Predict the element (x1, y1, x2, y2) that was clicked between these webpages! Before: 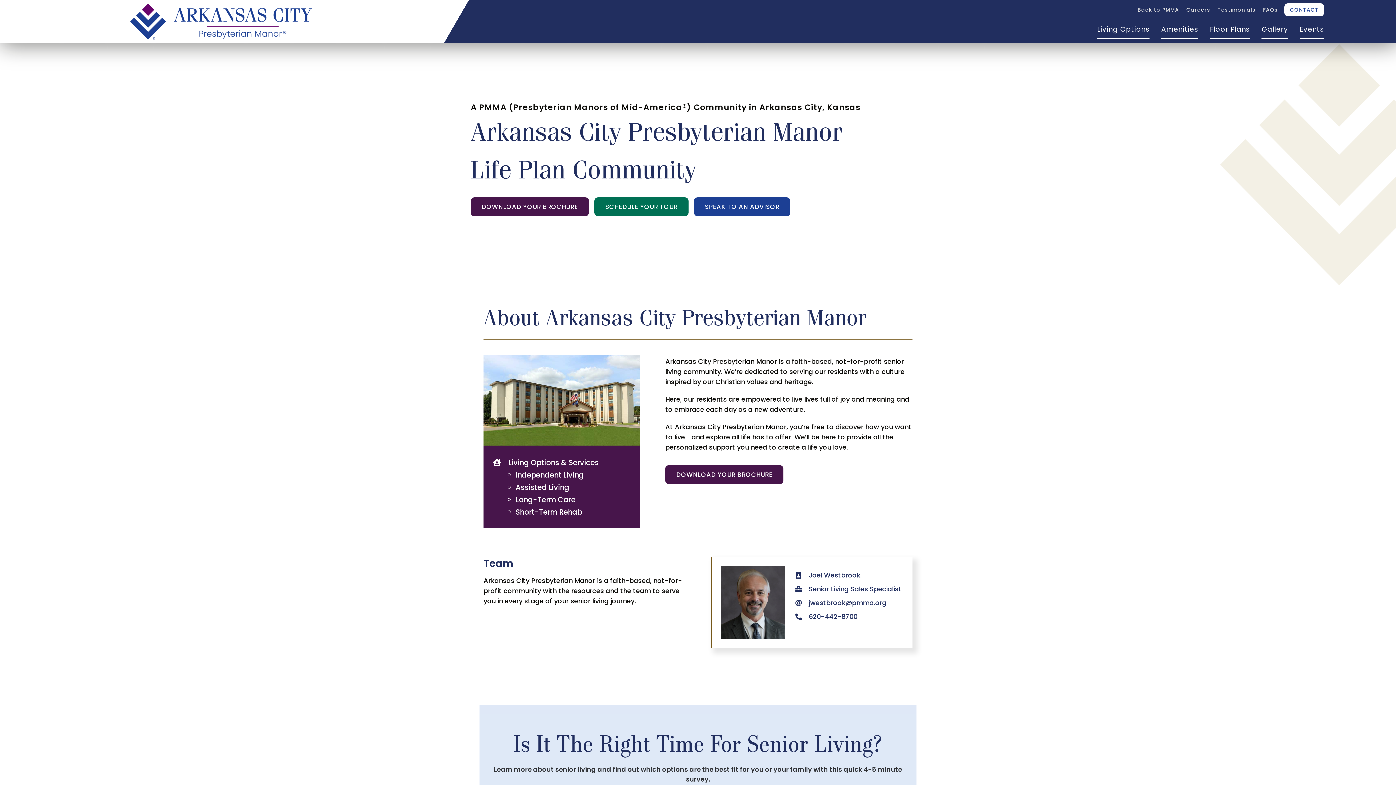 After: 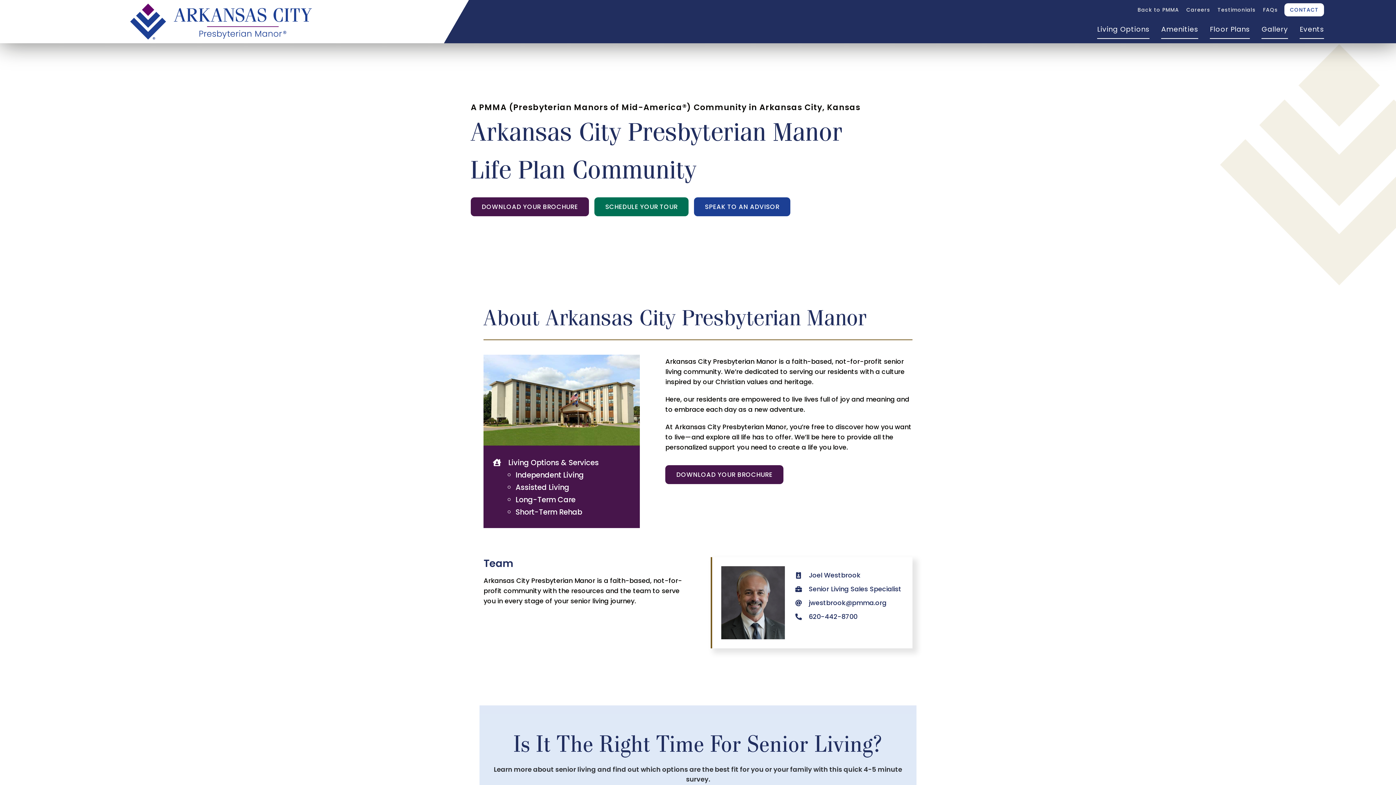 Action: label: Logo of Arkansas City Presbyterian Manor with a stylized blue and purple emblem on the left and the text “Arkansas City Presbyterian Manor” on the right. bbox: (130, 2, 311, 11)